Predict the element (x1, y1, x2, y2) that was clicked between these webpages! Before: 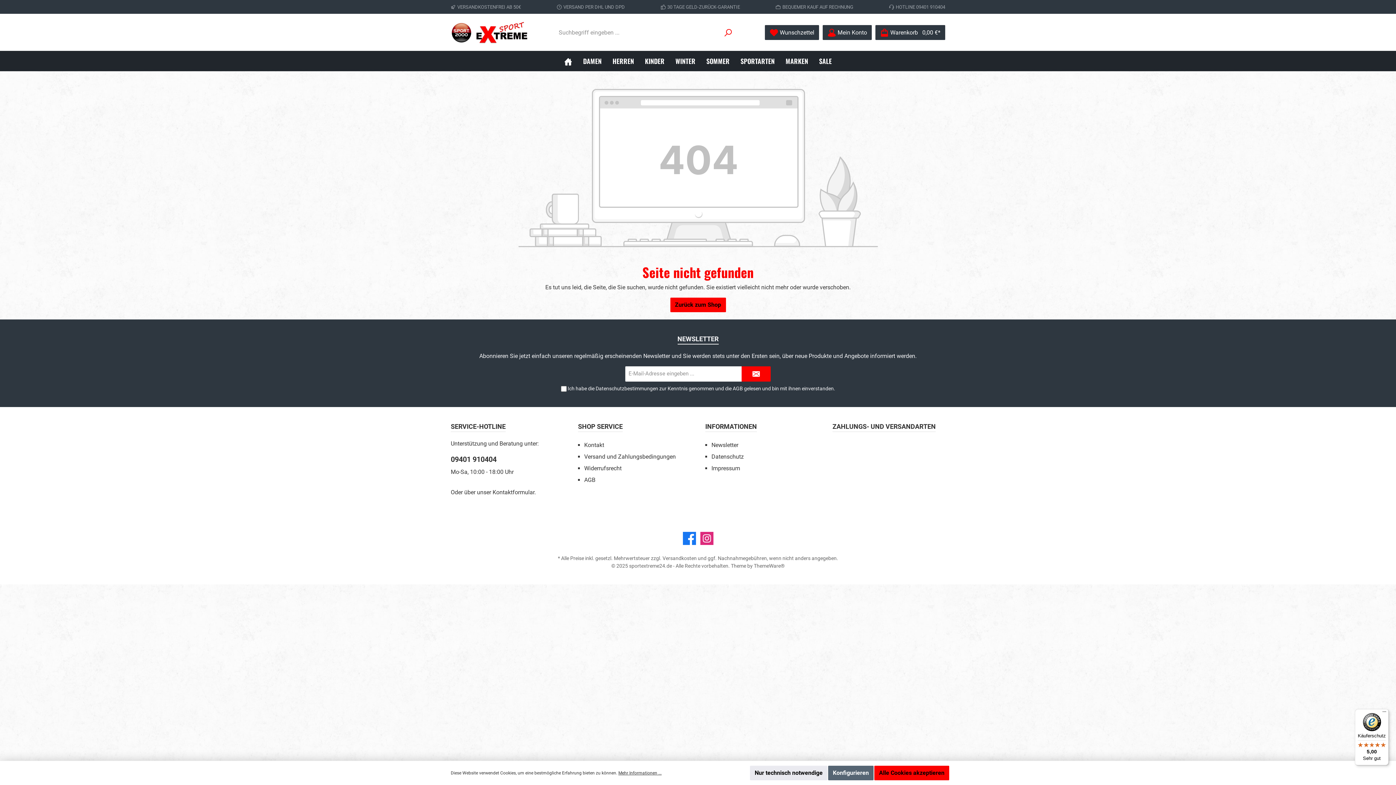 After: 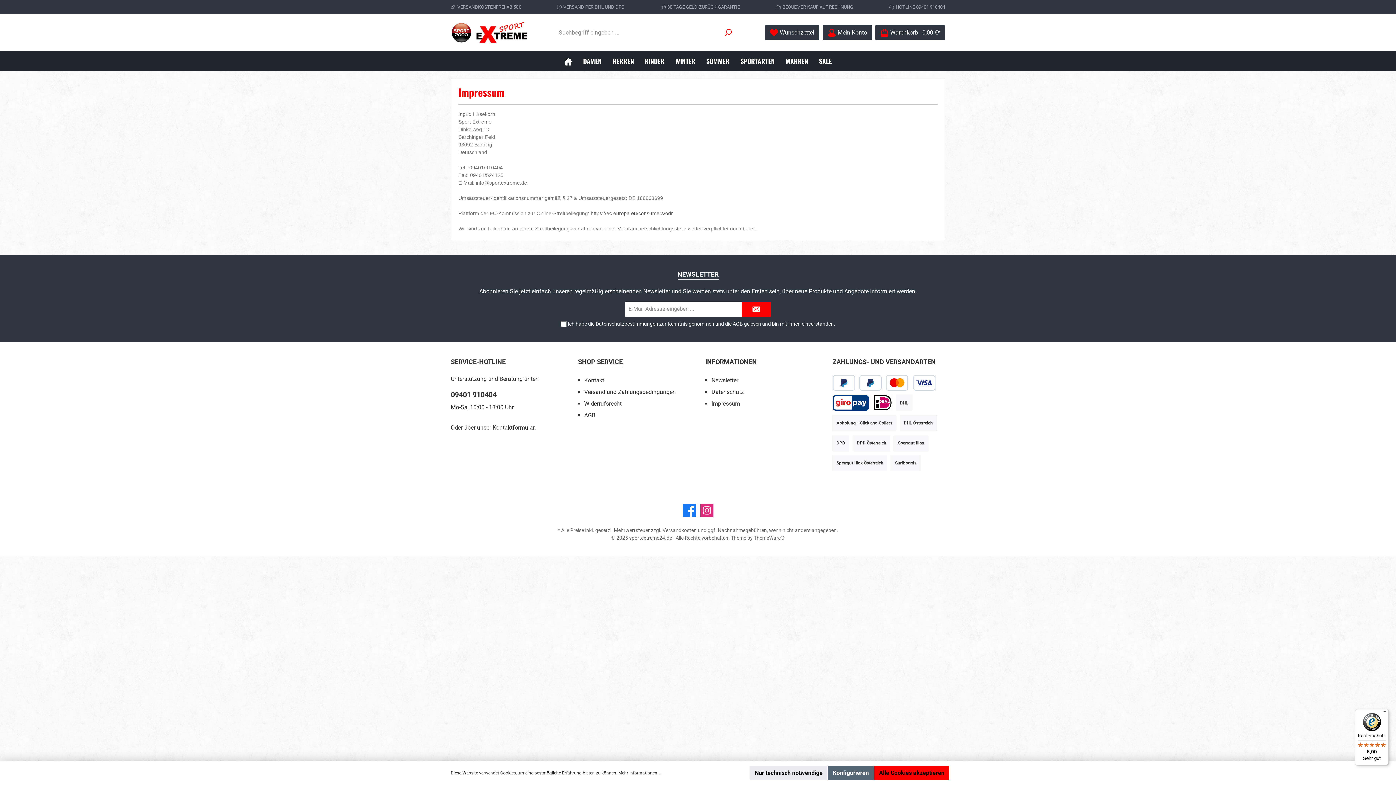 Action: label: Impressum bbox: (711, 464, 740, 471)